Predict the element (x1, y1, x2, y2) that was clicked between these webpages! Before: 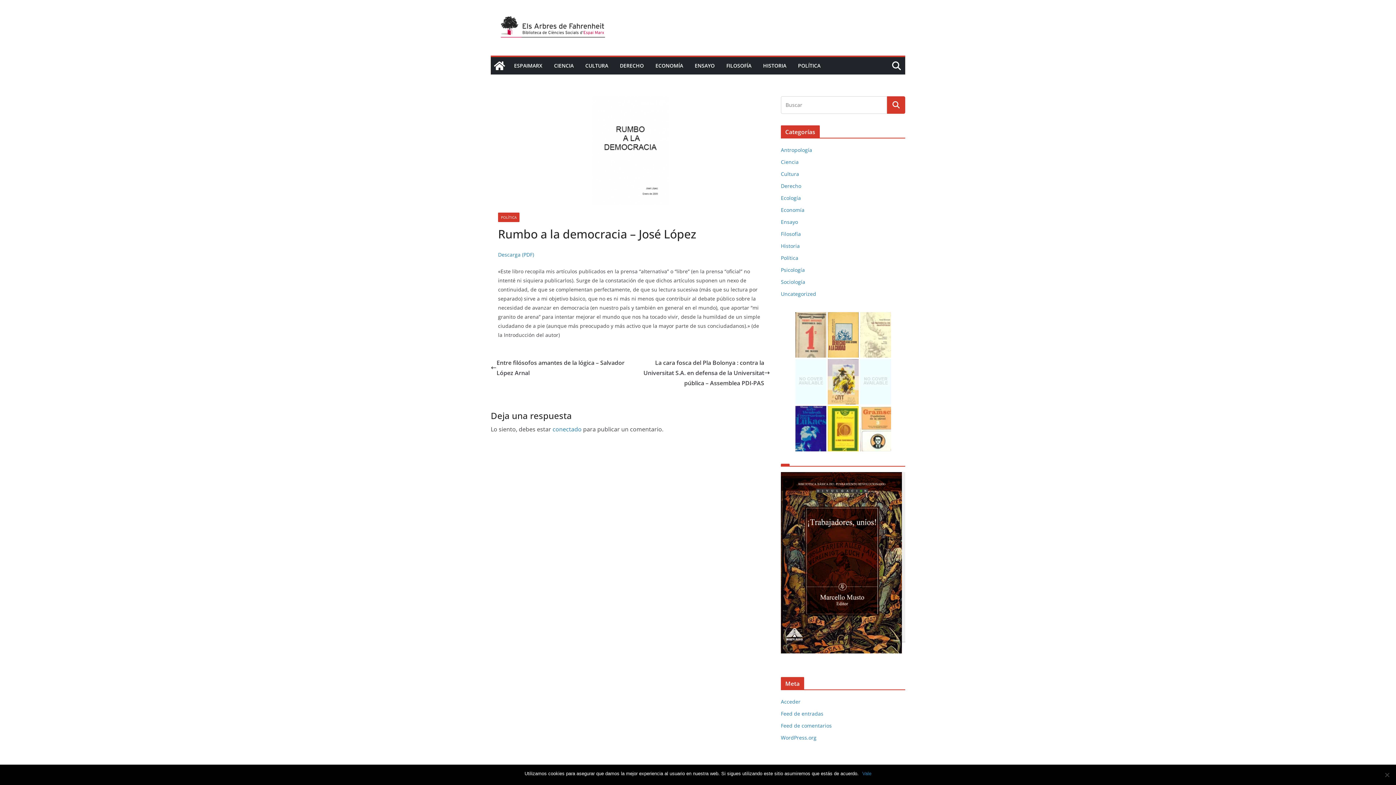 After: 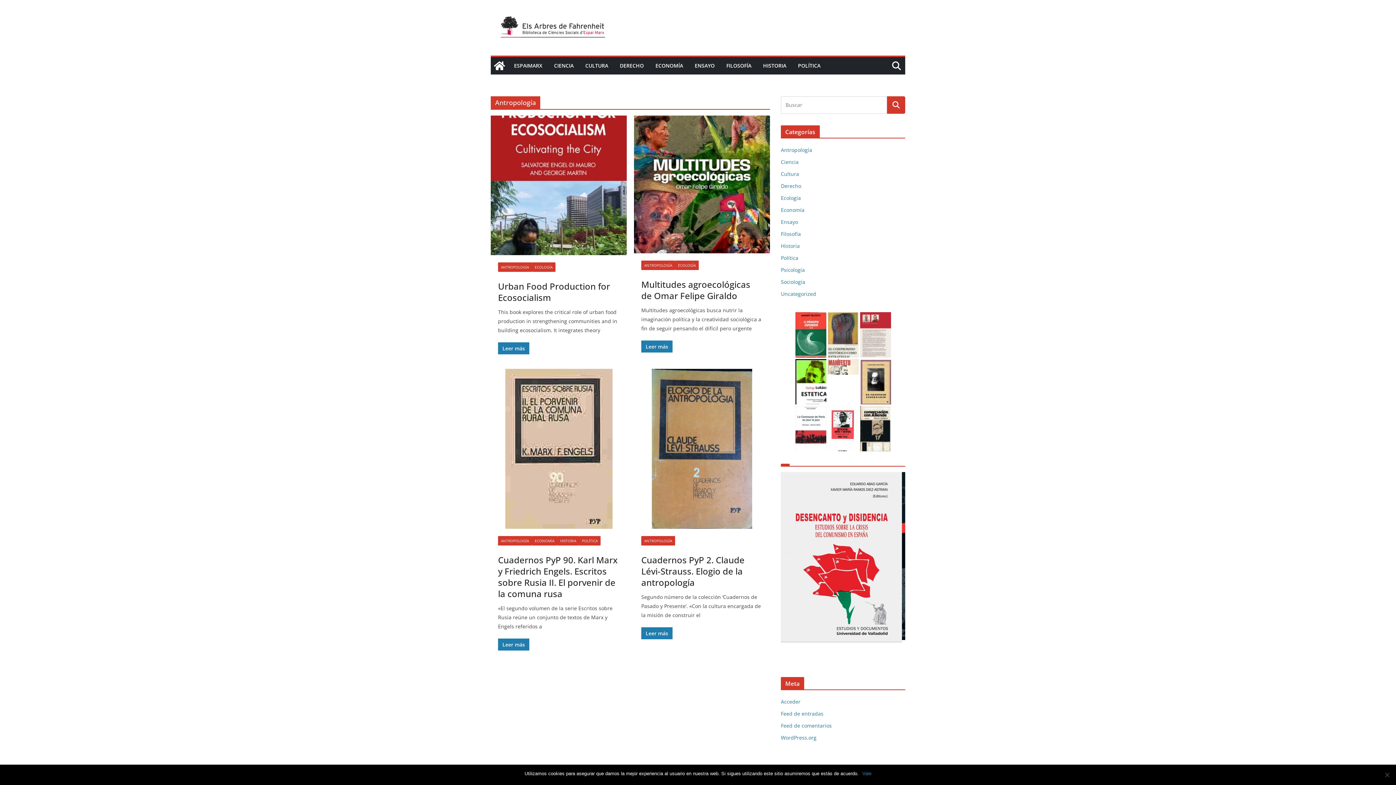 Action: bbox: (781, 146, 812, 153) label: Antropología